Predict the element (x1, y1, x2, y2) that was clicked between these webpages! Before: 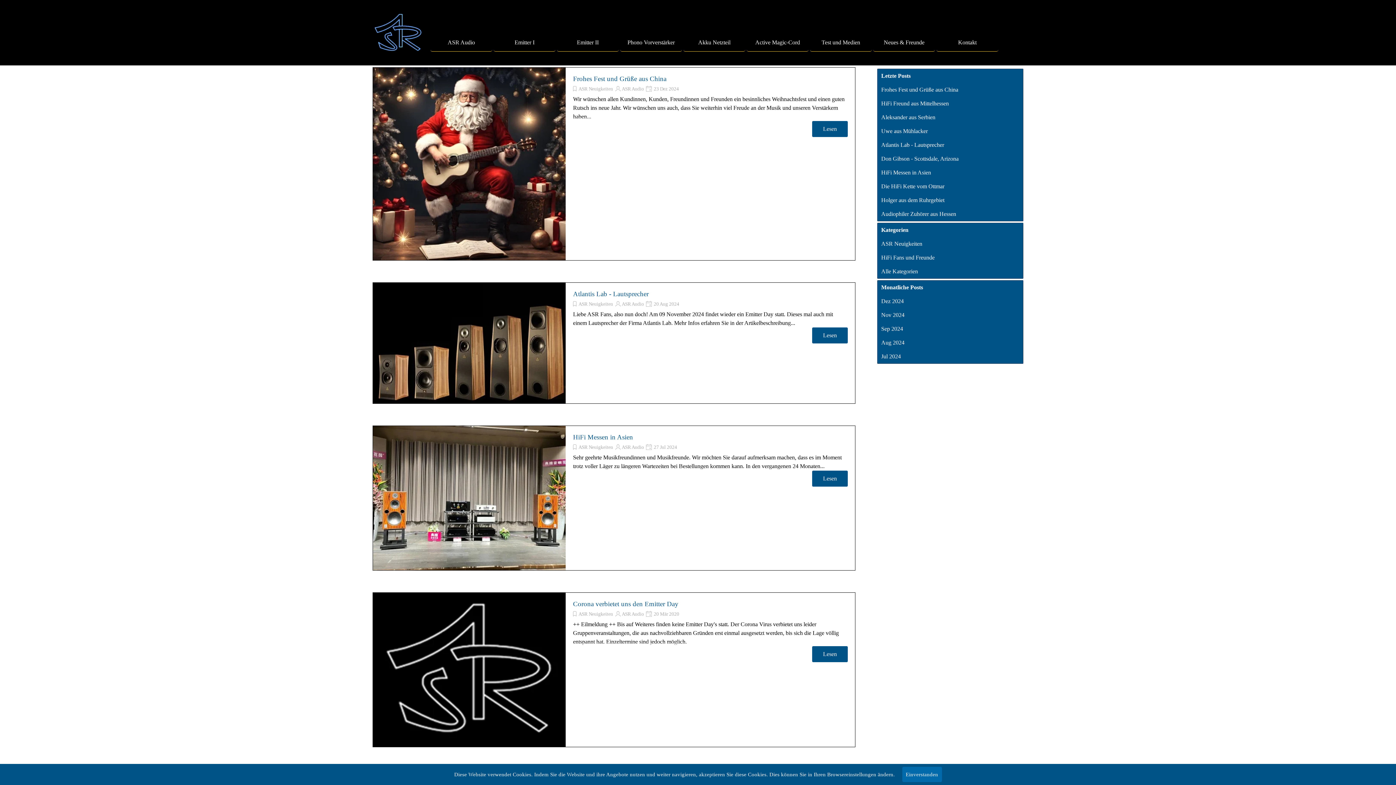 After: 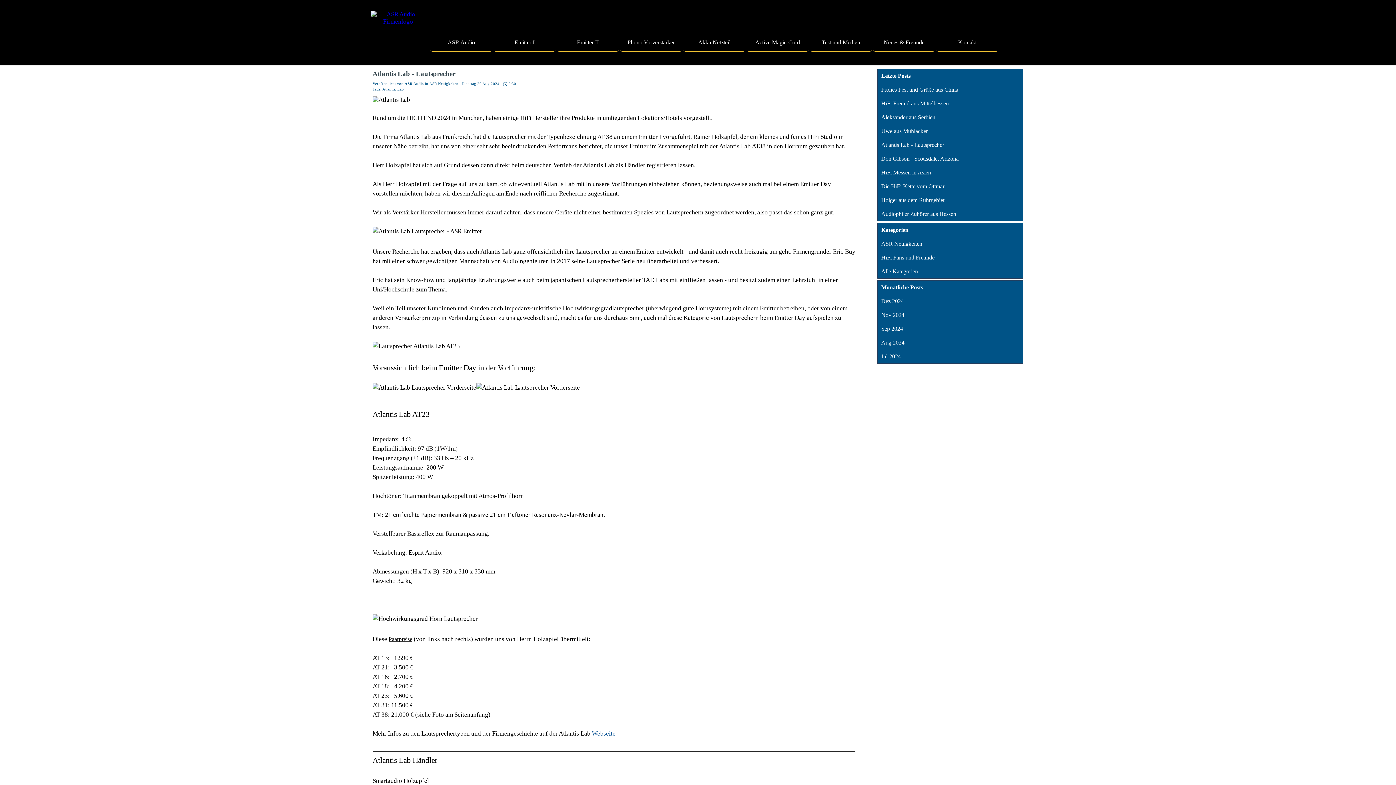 Action: label: Atlantis Lab - Lautsprecher bbox: (573, 290, 648, 297)